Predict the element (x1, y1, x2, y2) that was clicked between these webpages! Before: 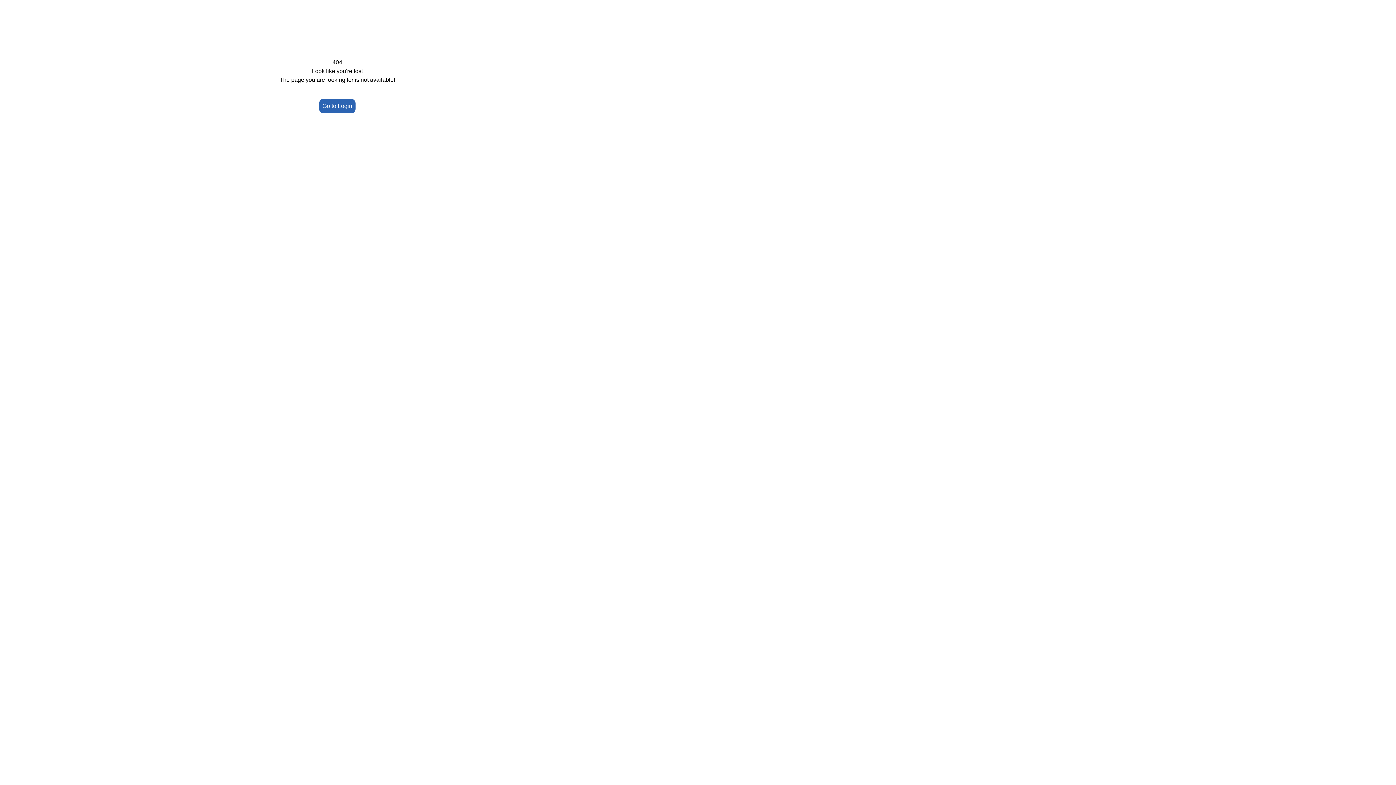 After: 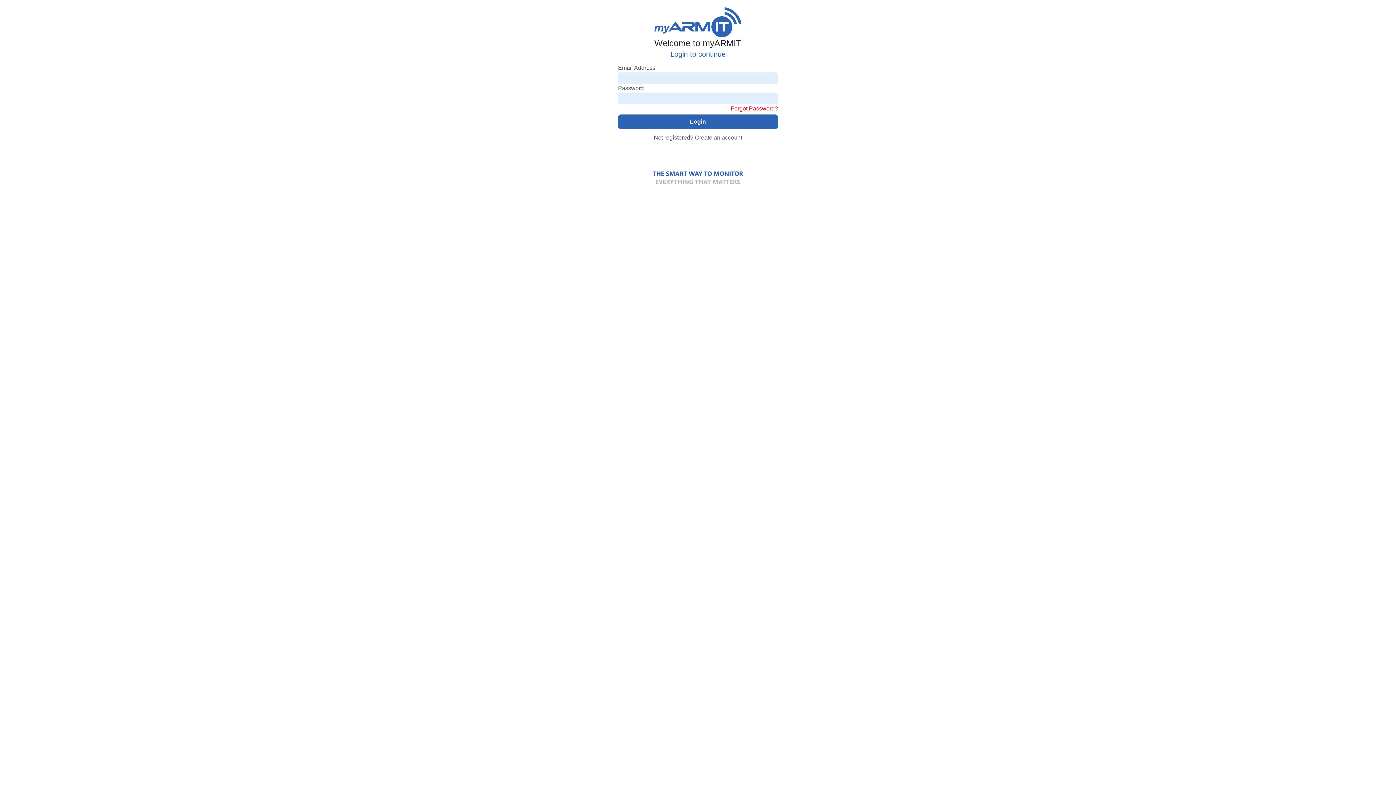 Action: bbox: (319, 98, 355, 113) label: Go to Login